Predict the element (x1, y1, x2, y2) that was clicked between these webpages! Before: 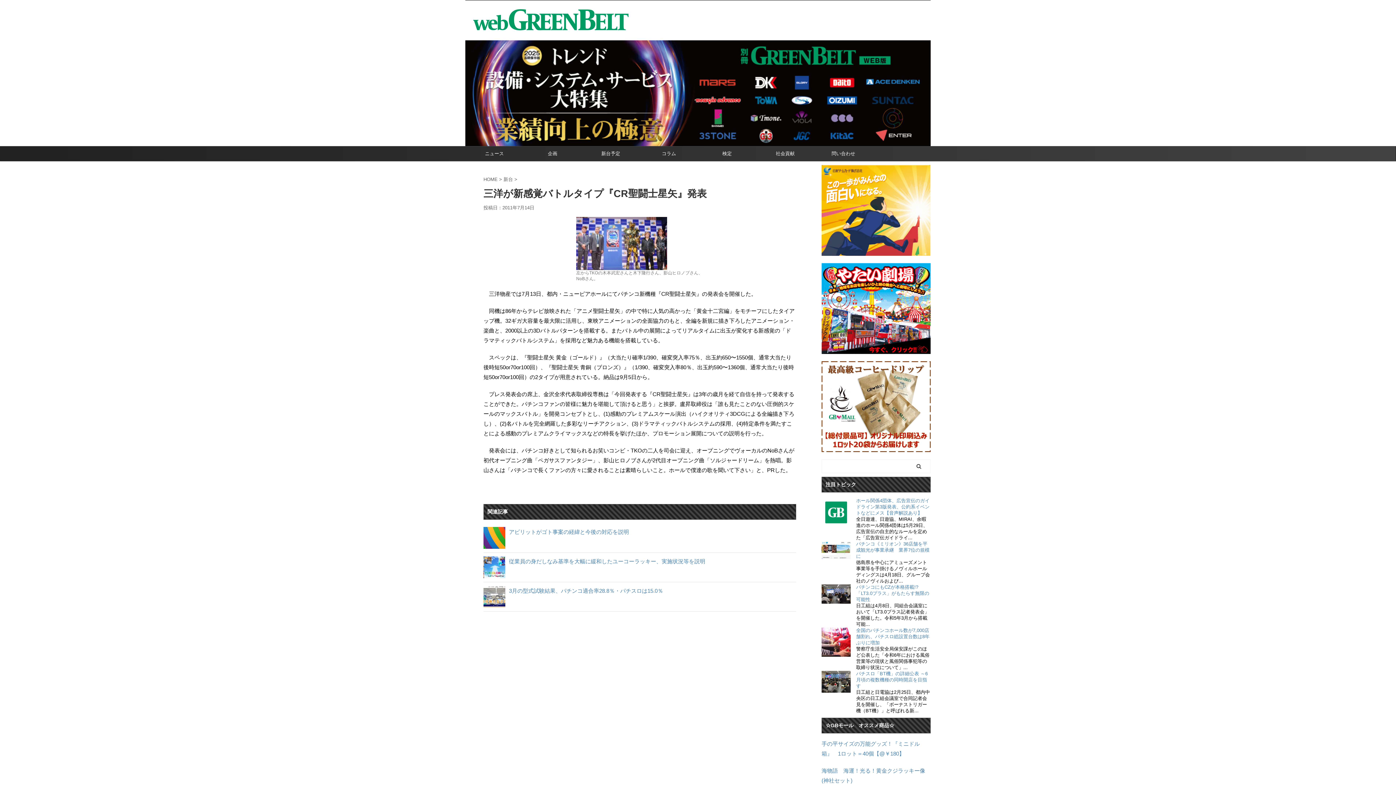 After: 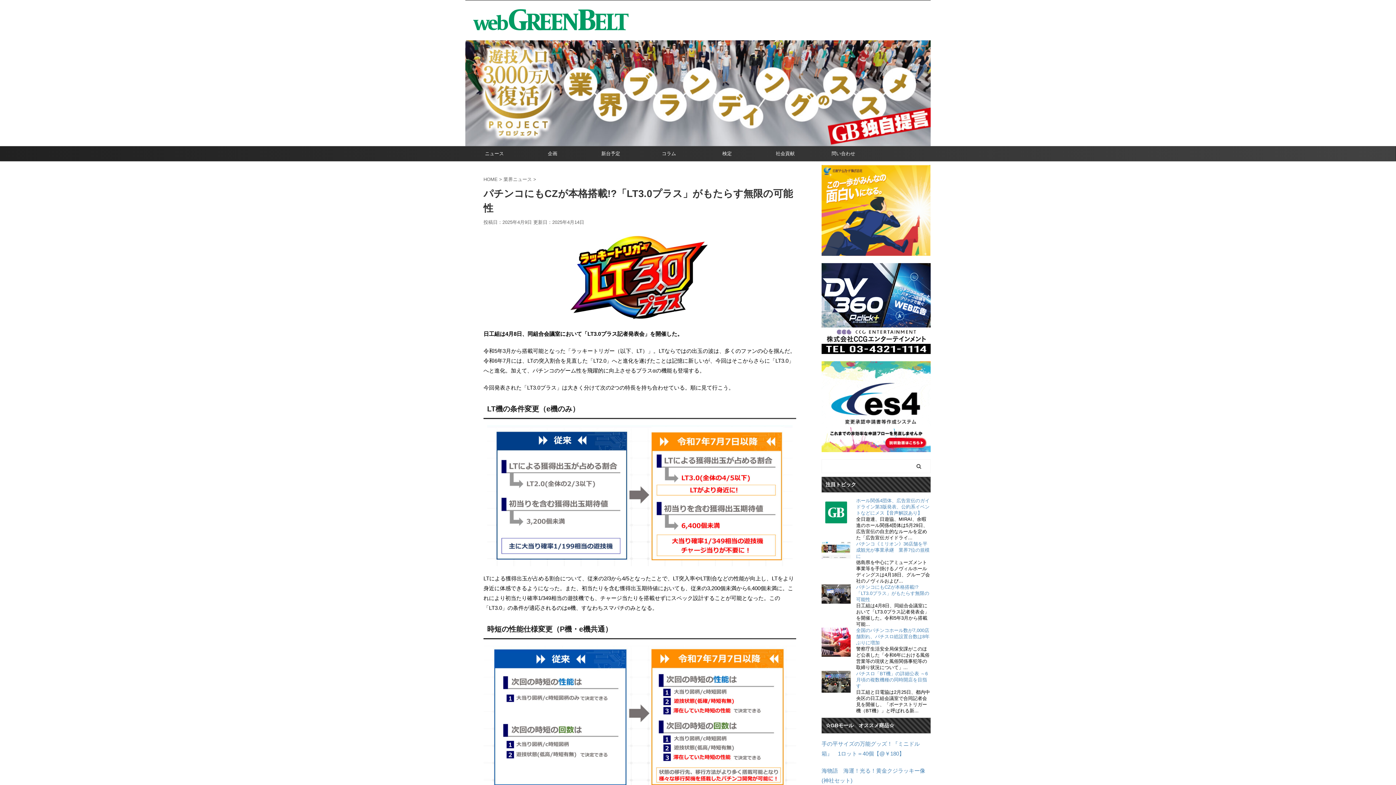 Action: label: パチンコにもCZが本格搭載!?「LT3.0プラス」がもたらす無限の可能性 bbox: (856, 584, 929, 602)